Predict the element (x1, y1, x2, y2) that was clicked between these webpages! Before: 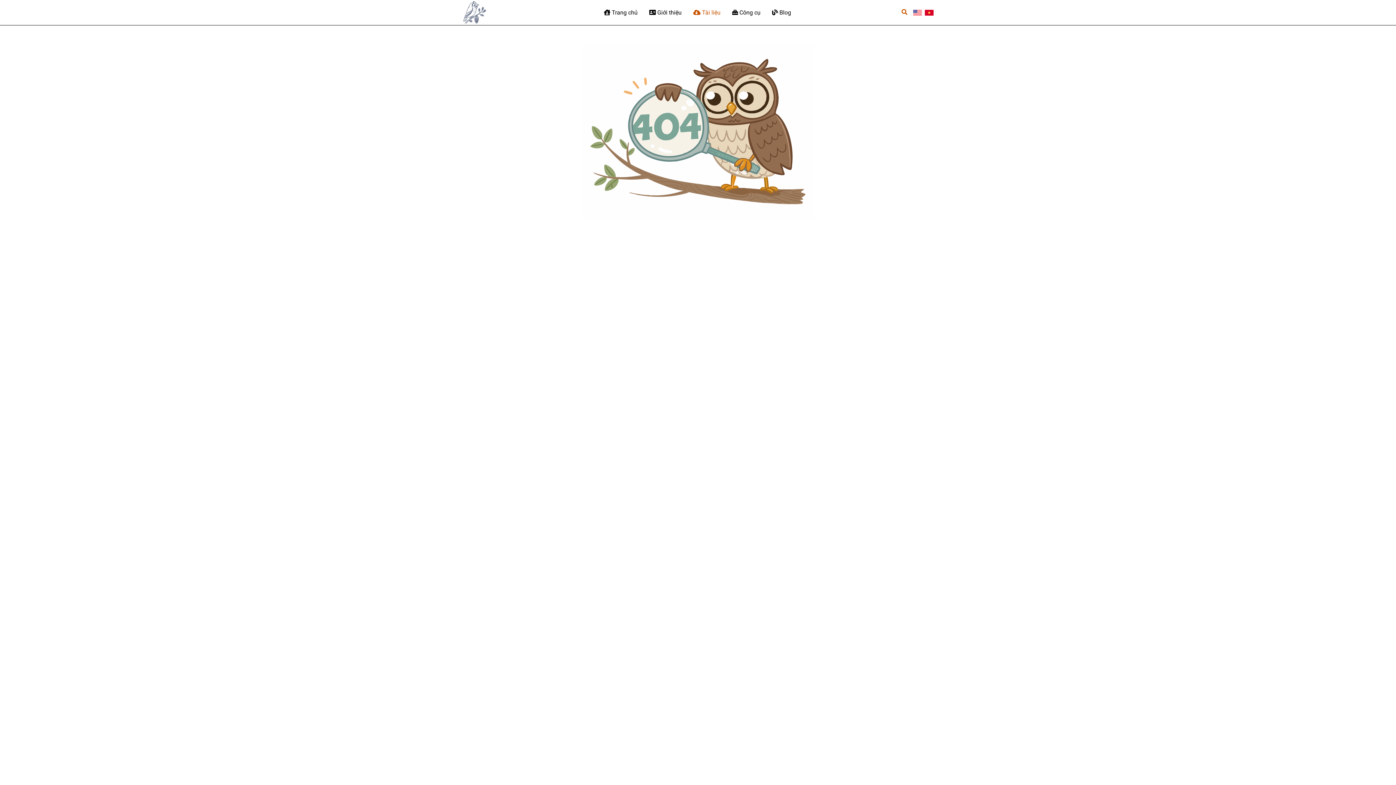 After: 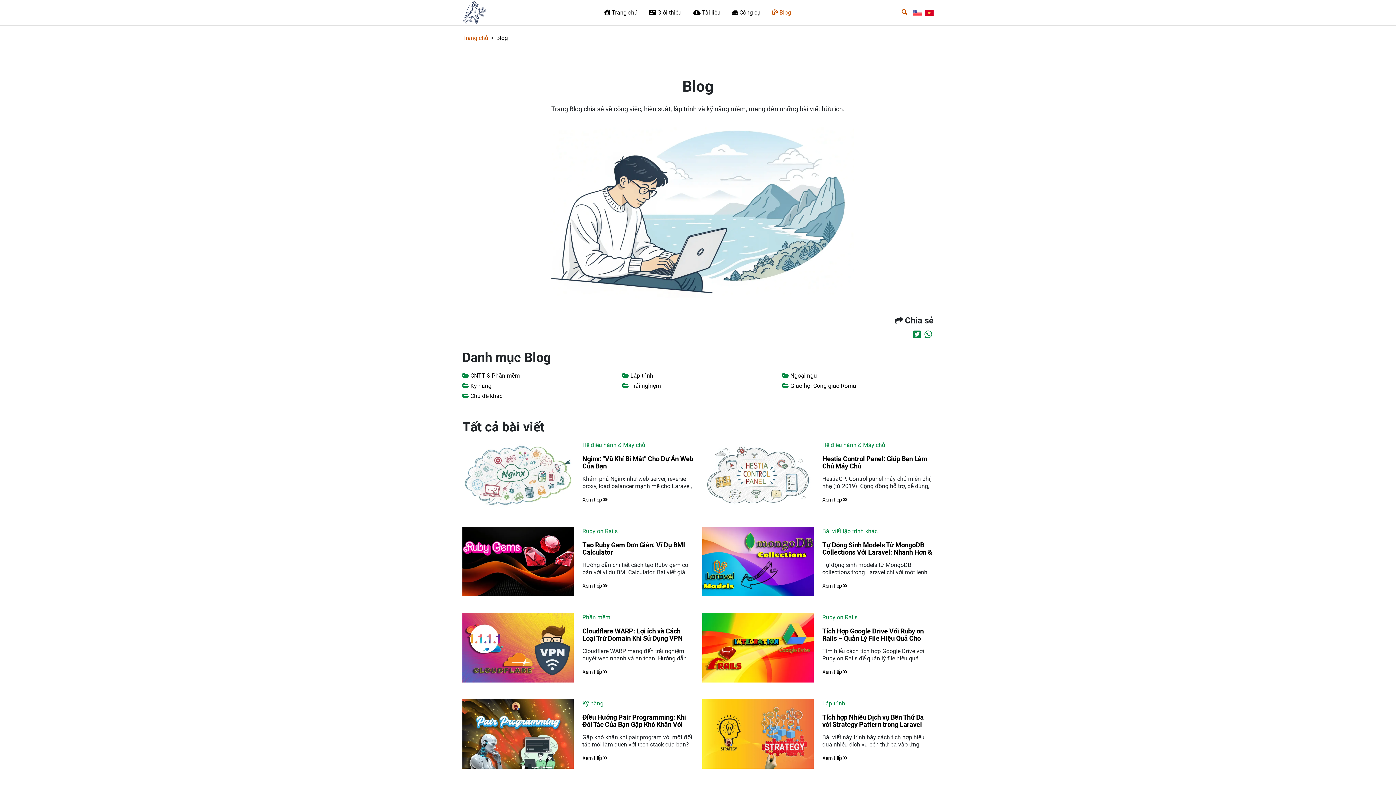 Action: bbox: (766, 5, 797, 19) label: Blog